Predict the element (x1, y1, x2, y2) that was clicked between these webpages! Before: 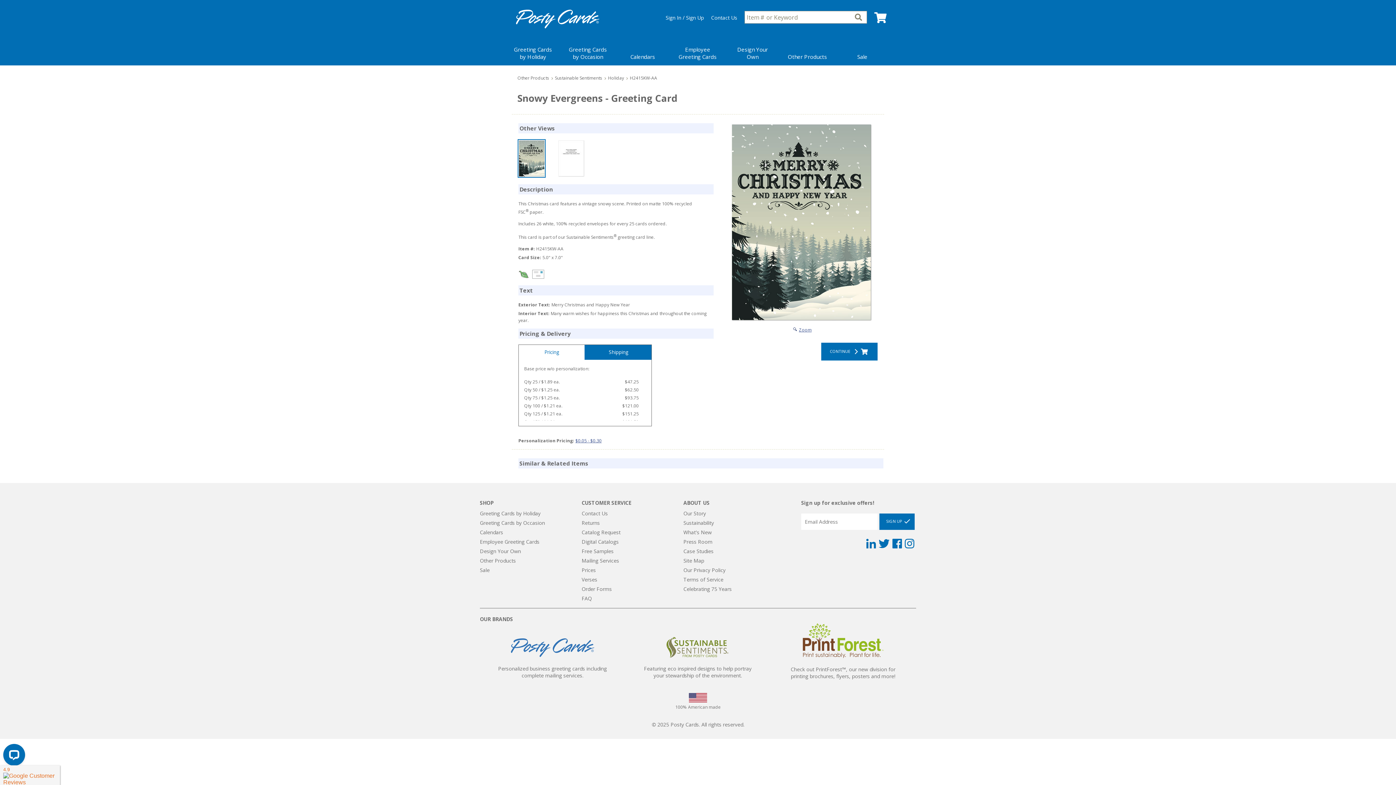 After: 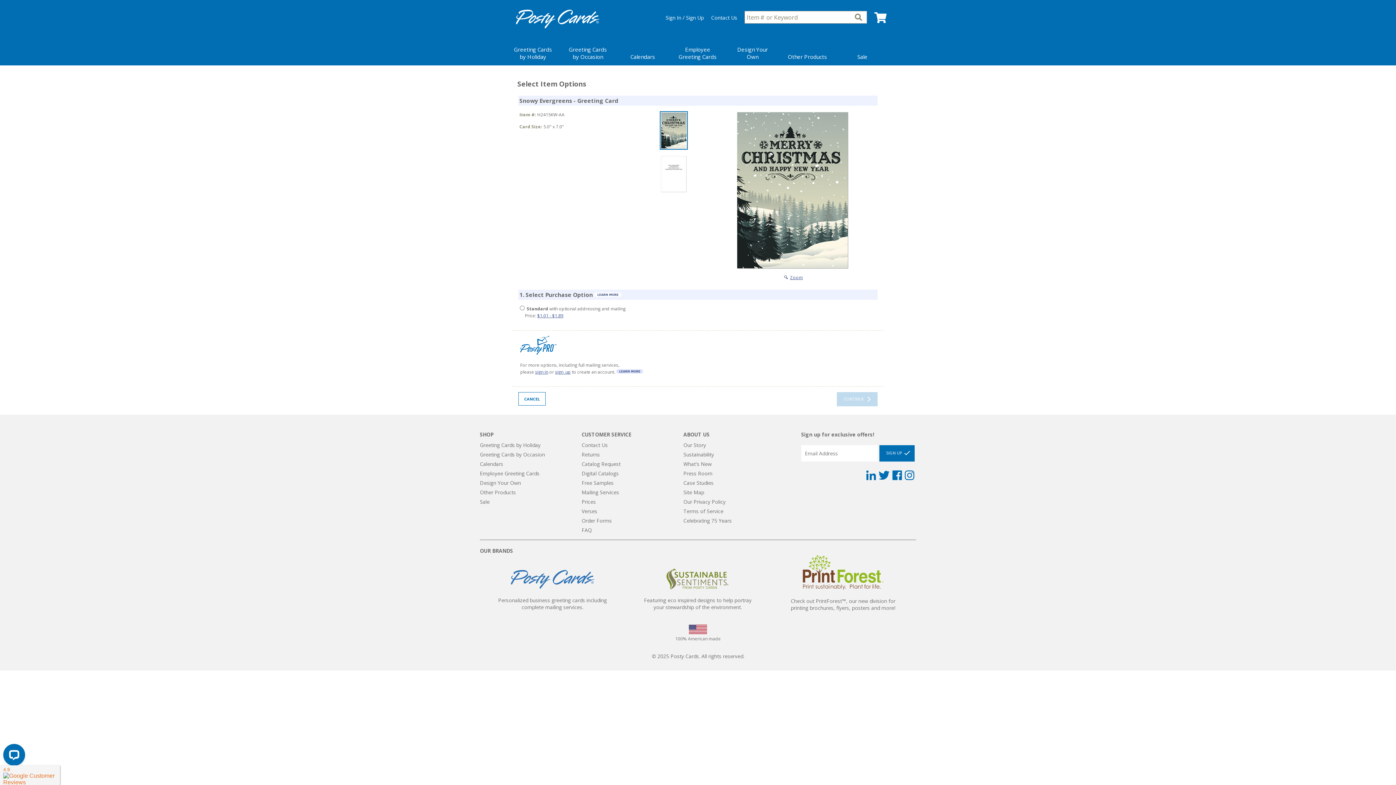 Action: label: CONTINUE      bbox: (821, 342, 877, 360)